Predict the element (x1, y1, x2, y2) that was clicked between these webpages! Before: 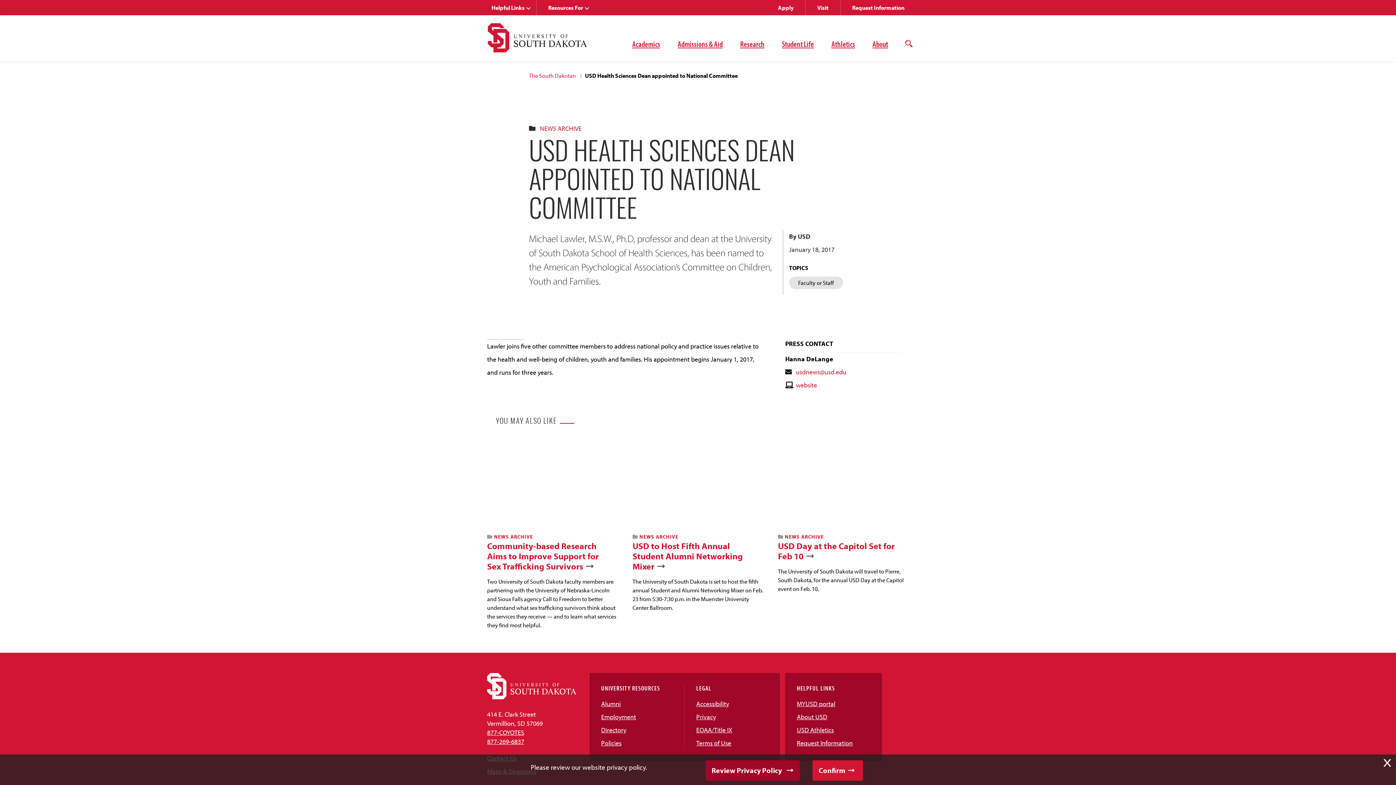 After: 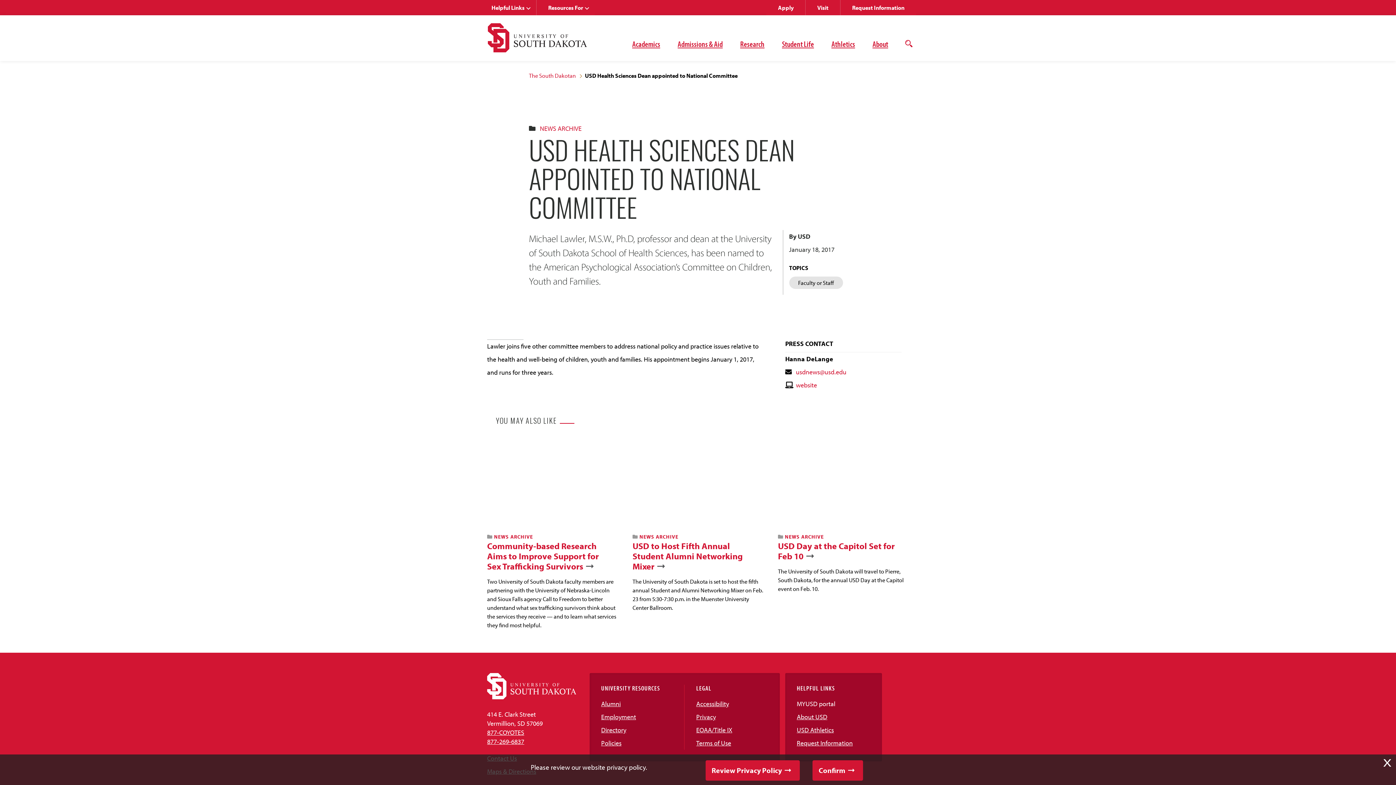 Action: label: MYUSD portal bbox: (796, 700, 835, 708)